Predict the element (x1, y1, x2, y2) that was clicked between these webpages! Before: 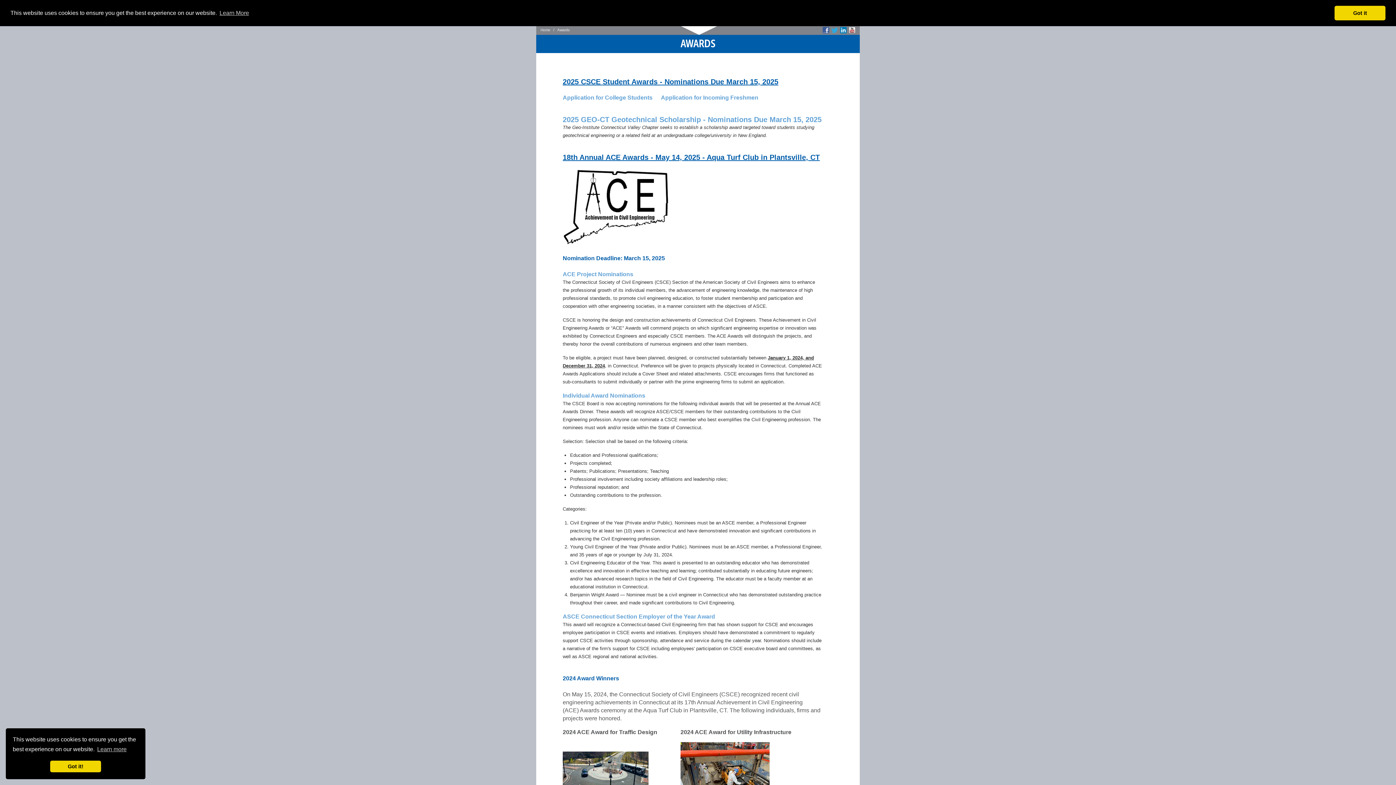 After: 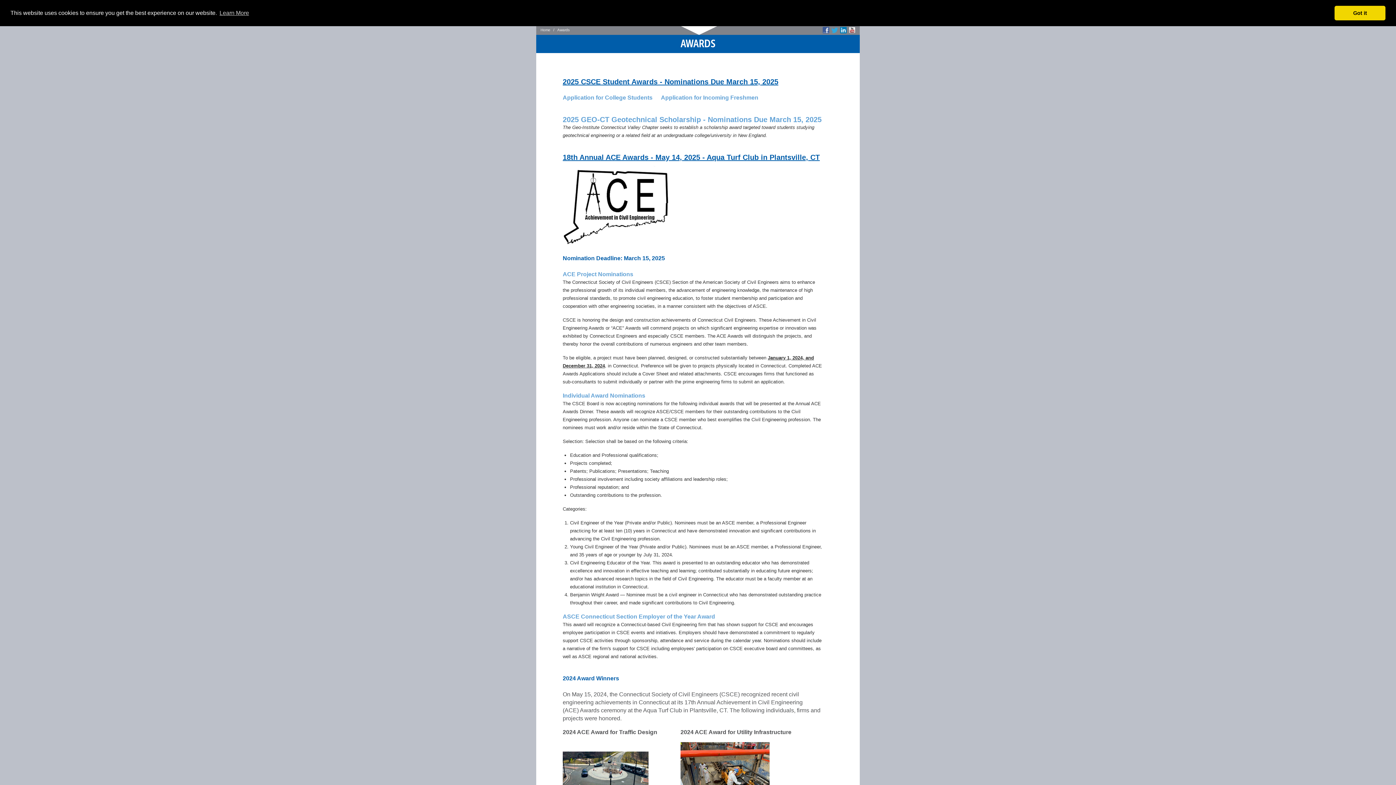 Action: label: dismiss cookie message bbox: (50, 761, 101, 772)